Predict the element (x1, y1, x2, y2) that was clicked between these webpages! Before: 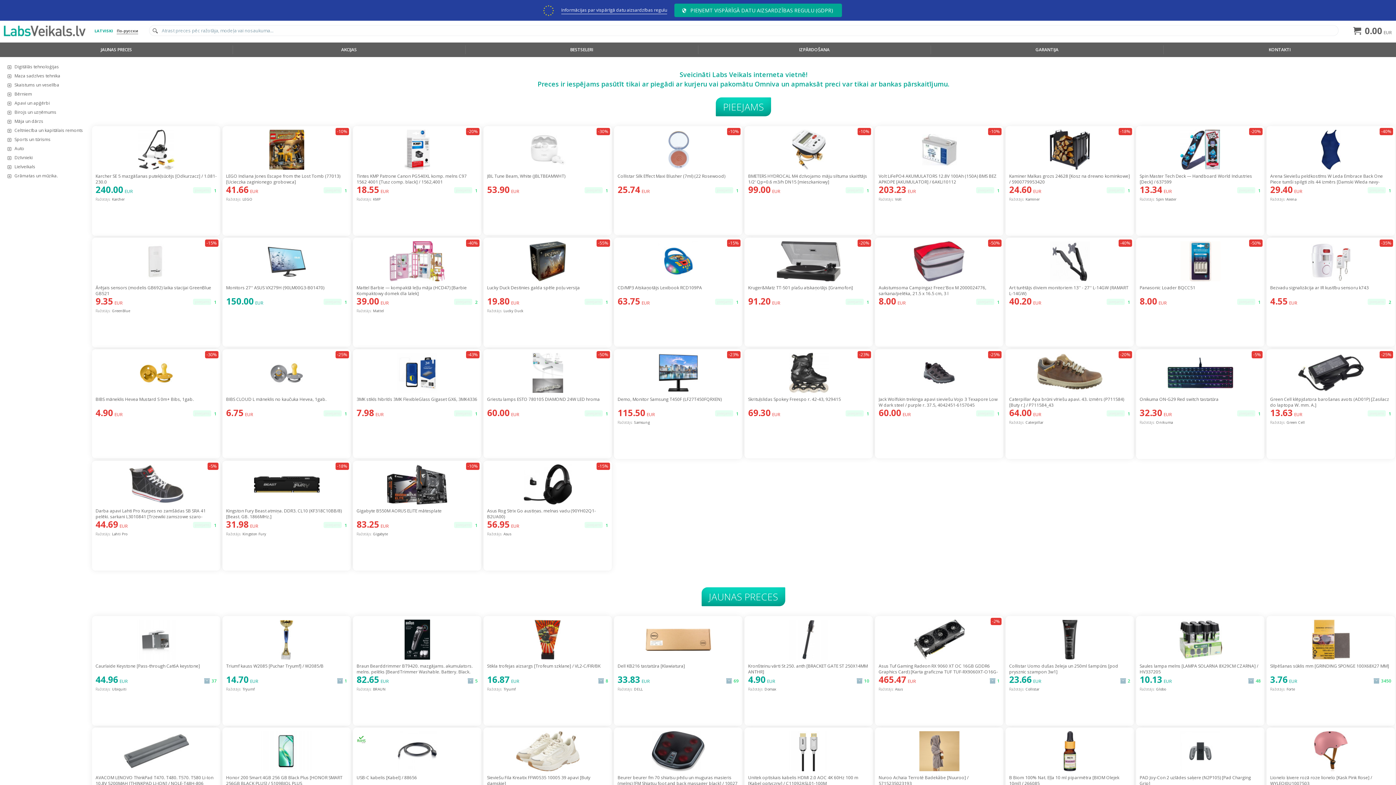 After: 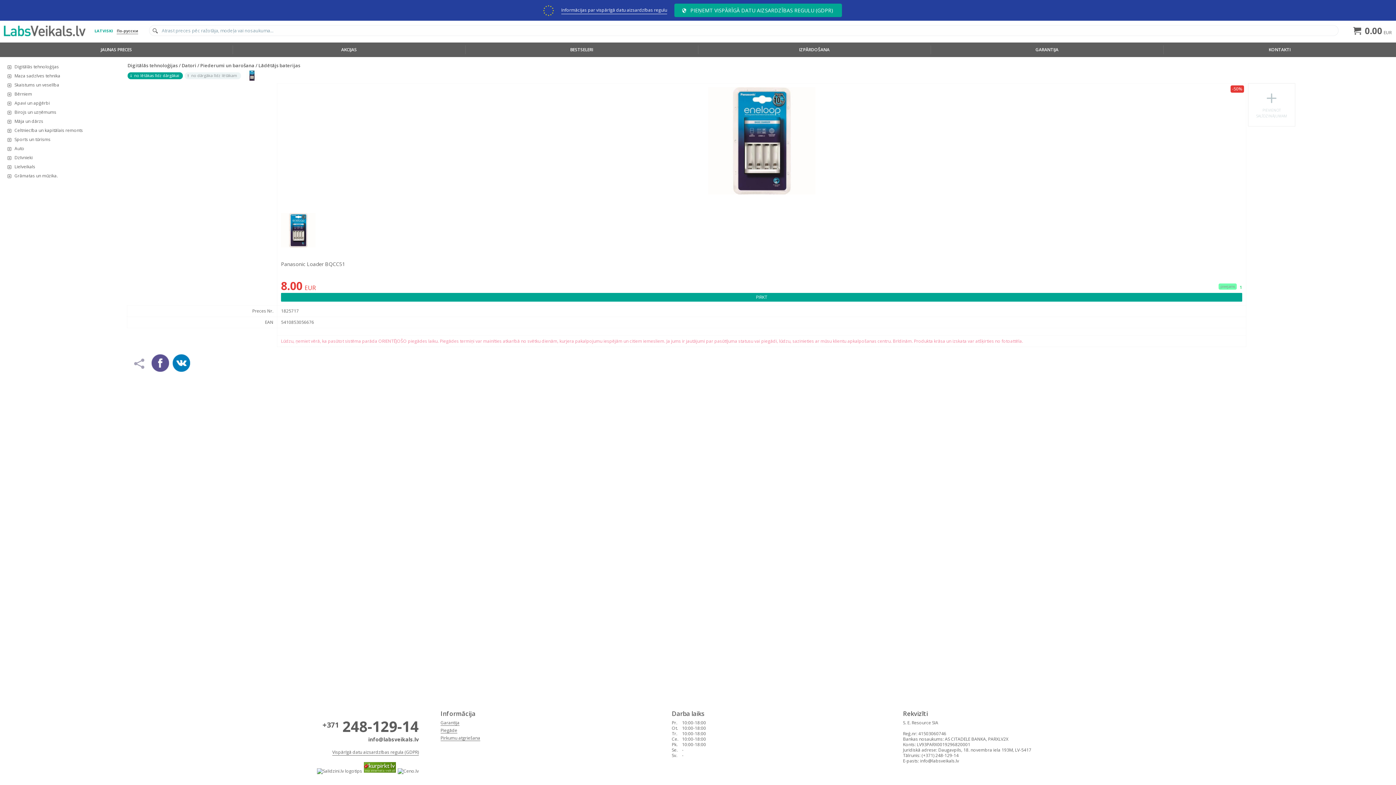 Action: bbox: (1135, 237, 1265, 346) label: -50%
Panasonic Loader BQCC51
8.00 EUR
pieejams1